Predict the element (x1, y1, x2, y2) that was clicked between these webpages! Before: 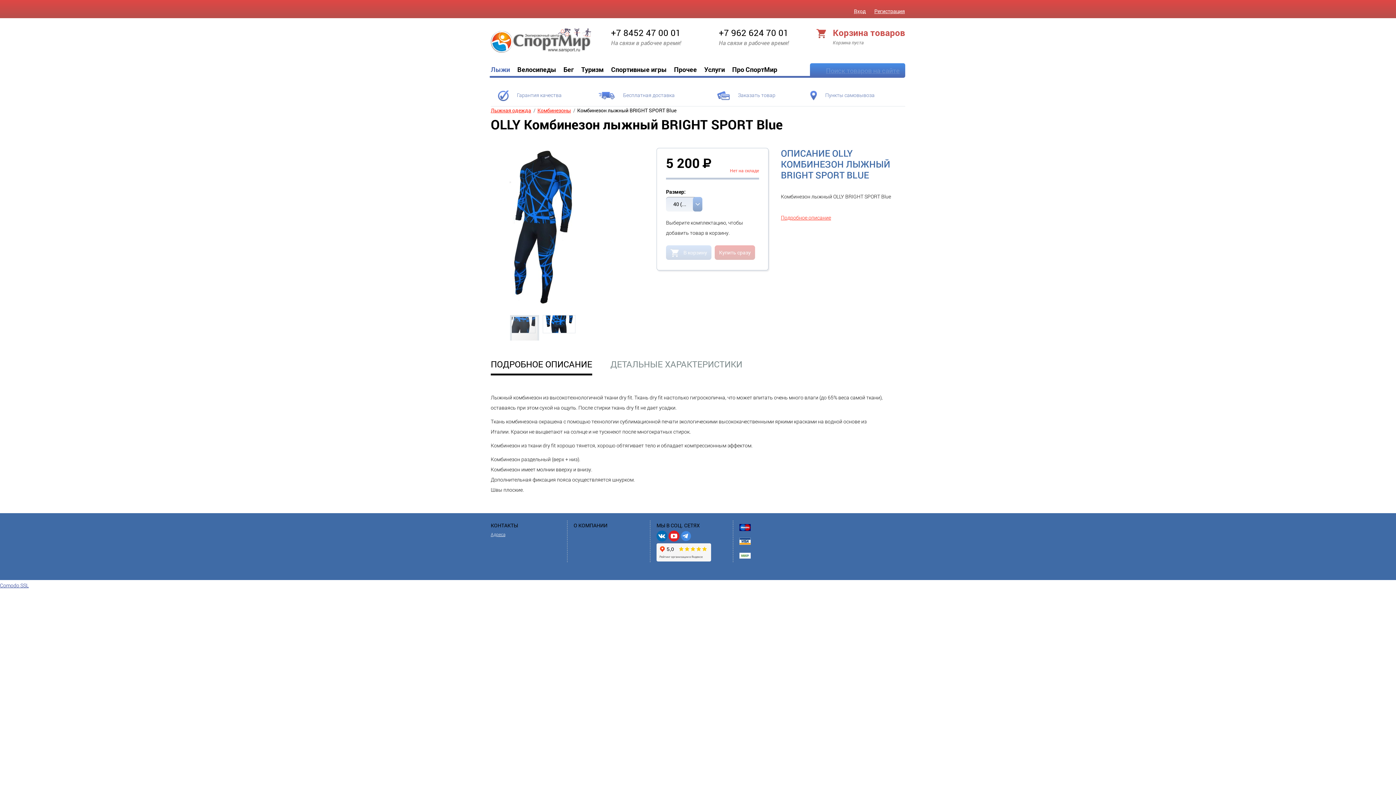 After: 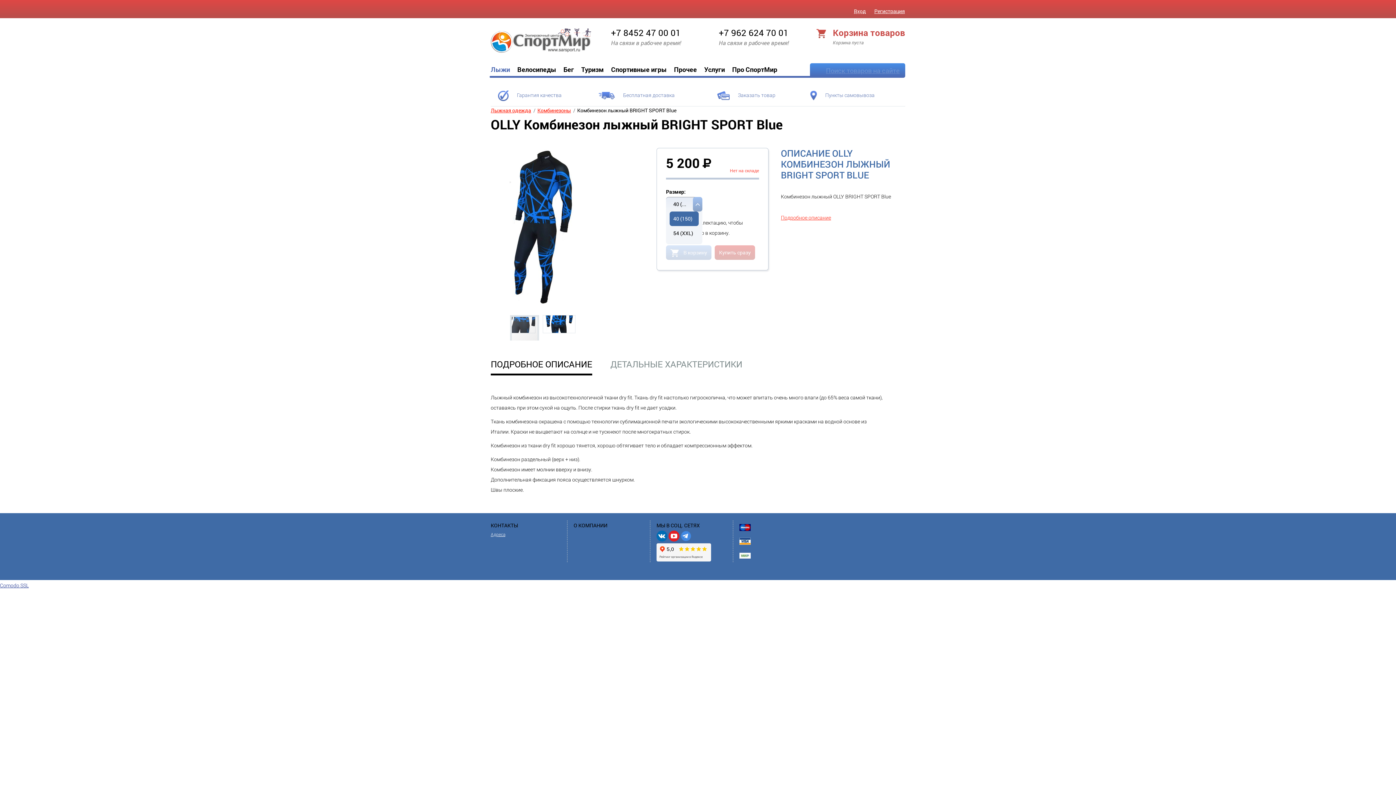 Action: label: 40 (150) bbox: (666, 197, 702, 211)